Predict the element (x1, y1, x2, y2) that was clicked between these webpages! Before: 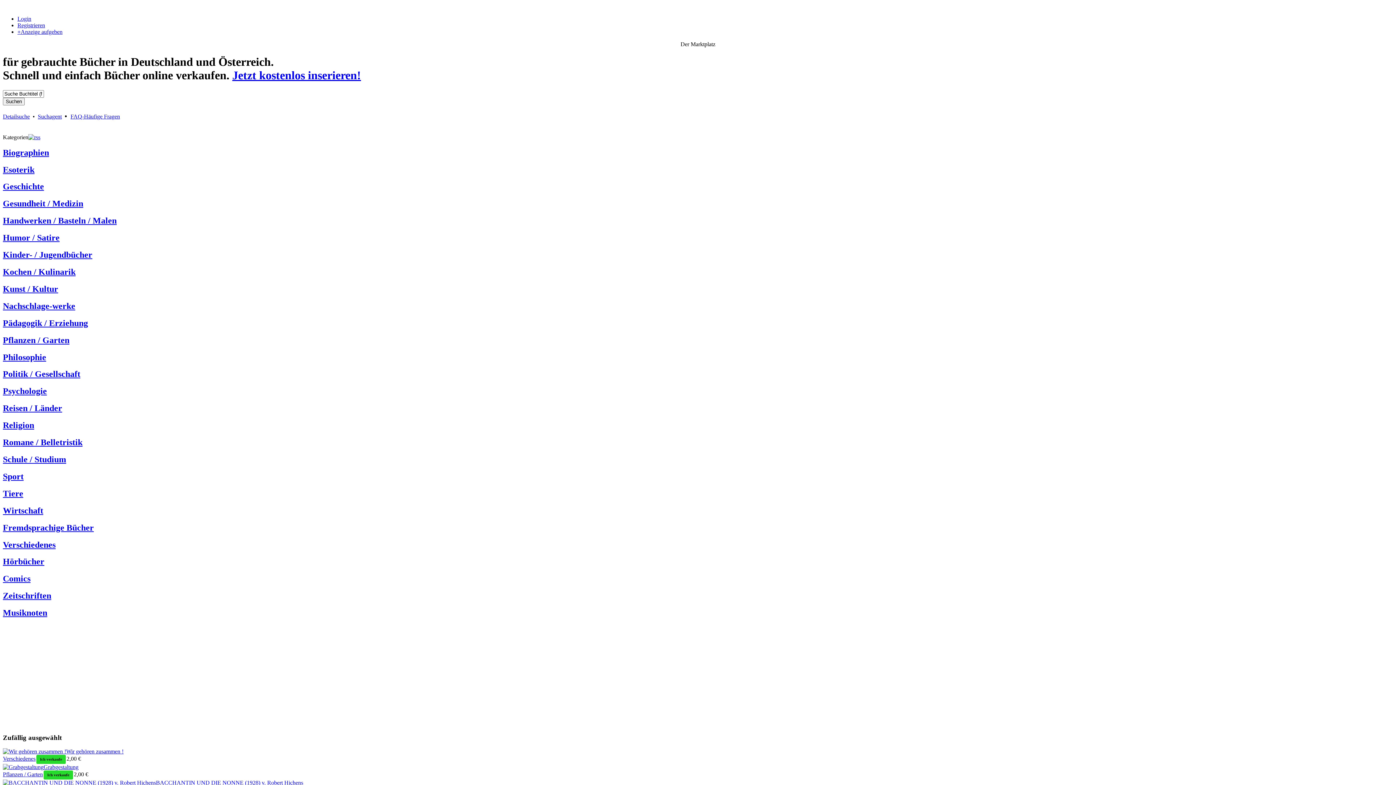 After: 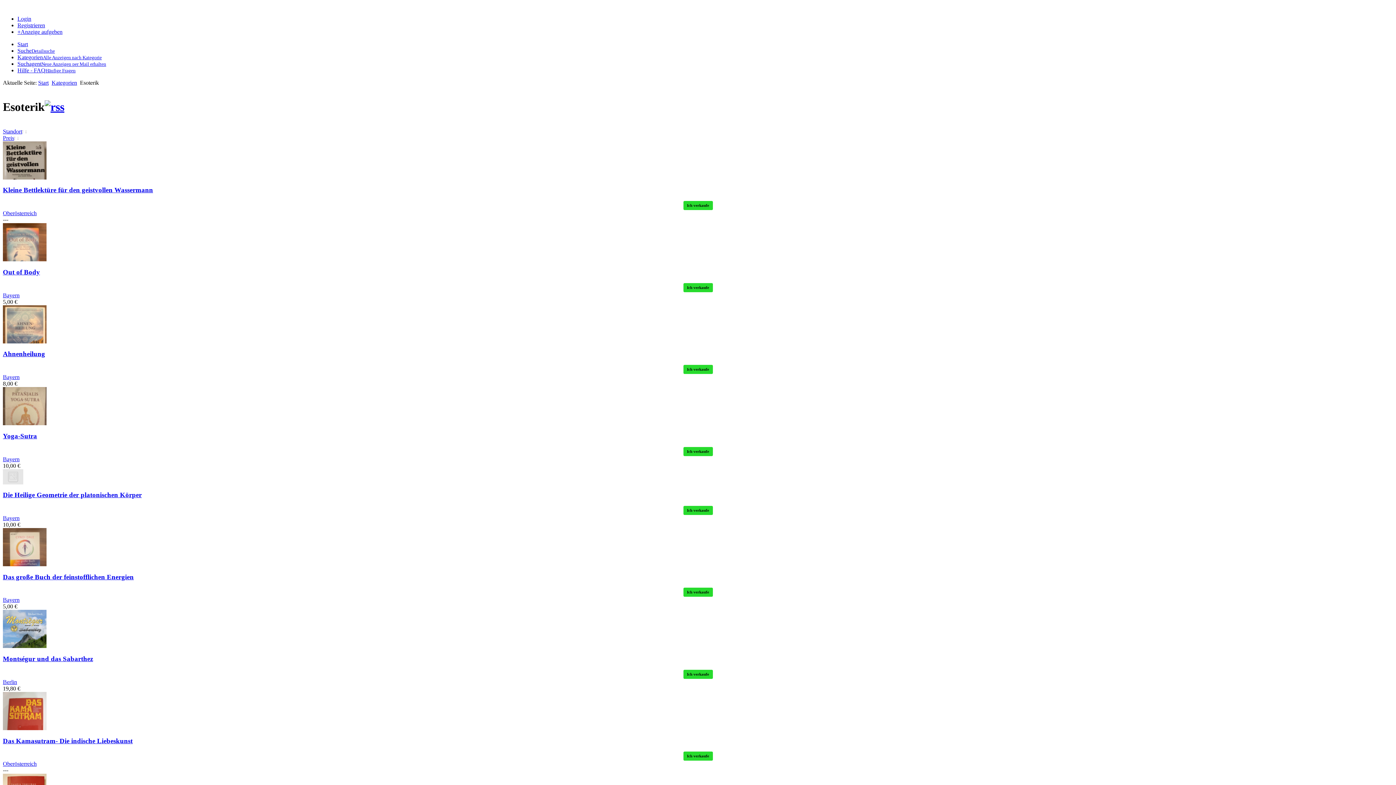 Action: bbox: (2, 164, 34, 174) label: Esoterik